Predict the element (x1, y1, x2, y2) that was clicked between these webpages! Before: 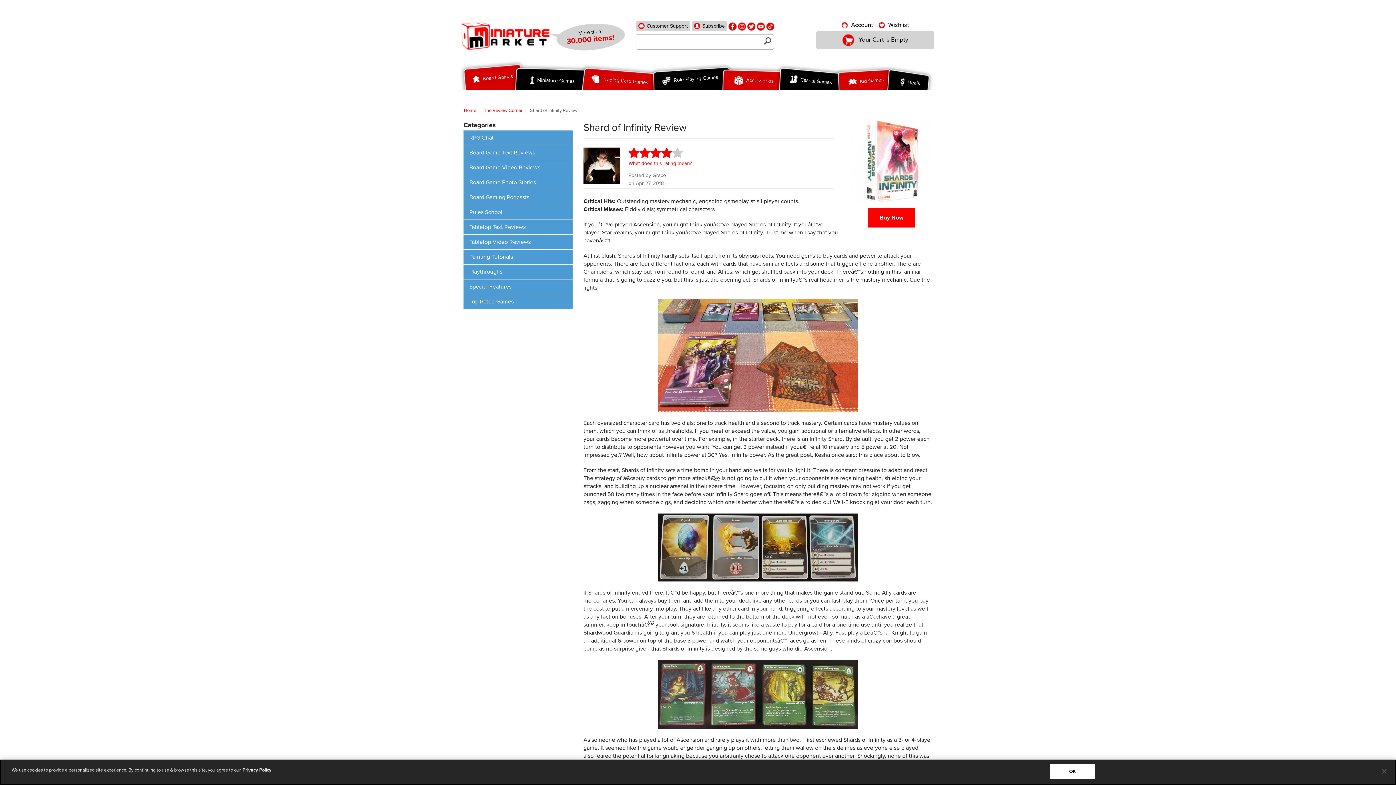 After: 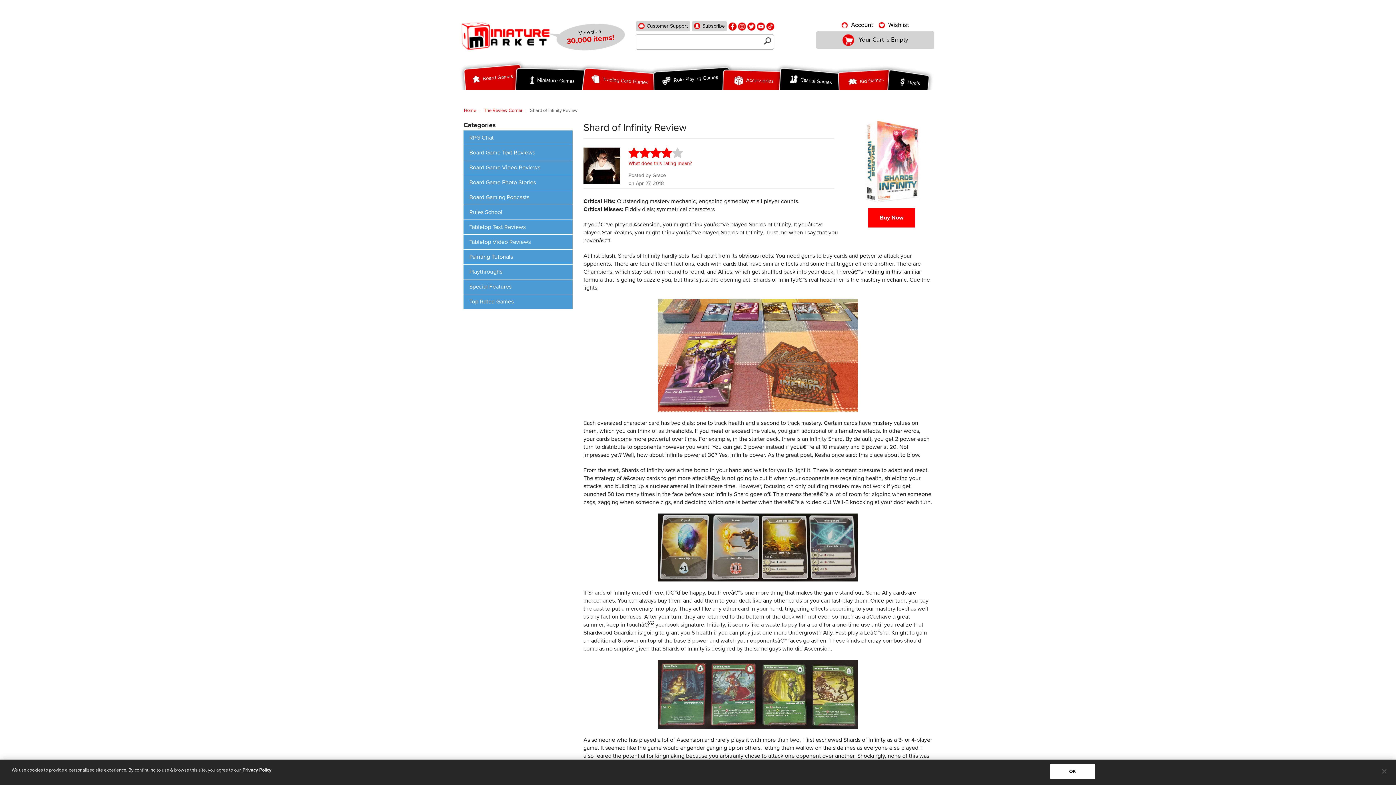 Action: bbox: (738, 22, 746, 30)